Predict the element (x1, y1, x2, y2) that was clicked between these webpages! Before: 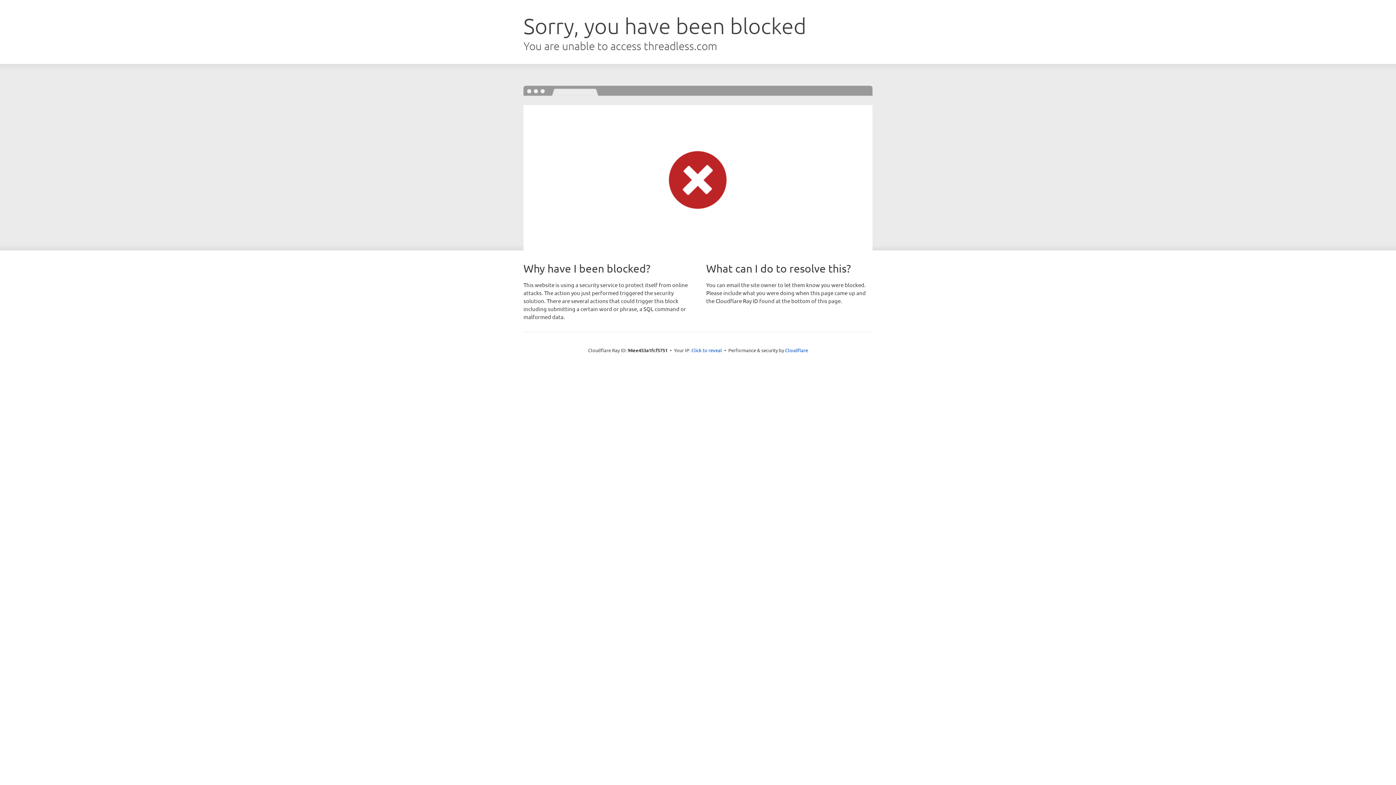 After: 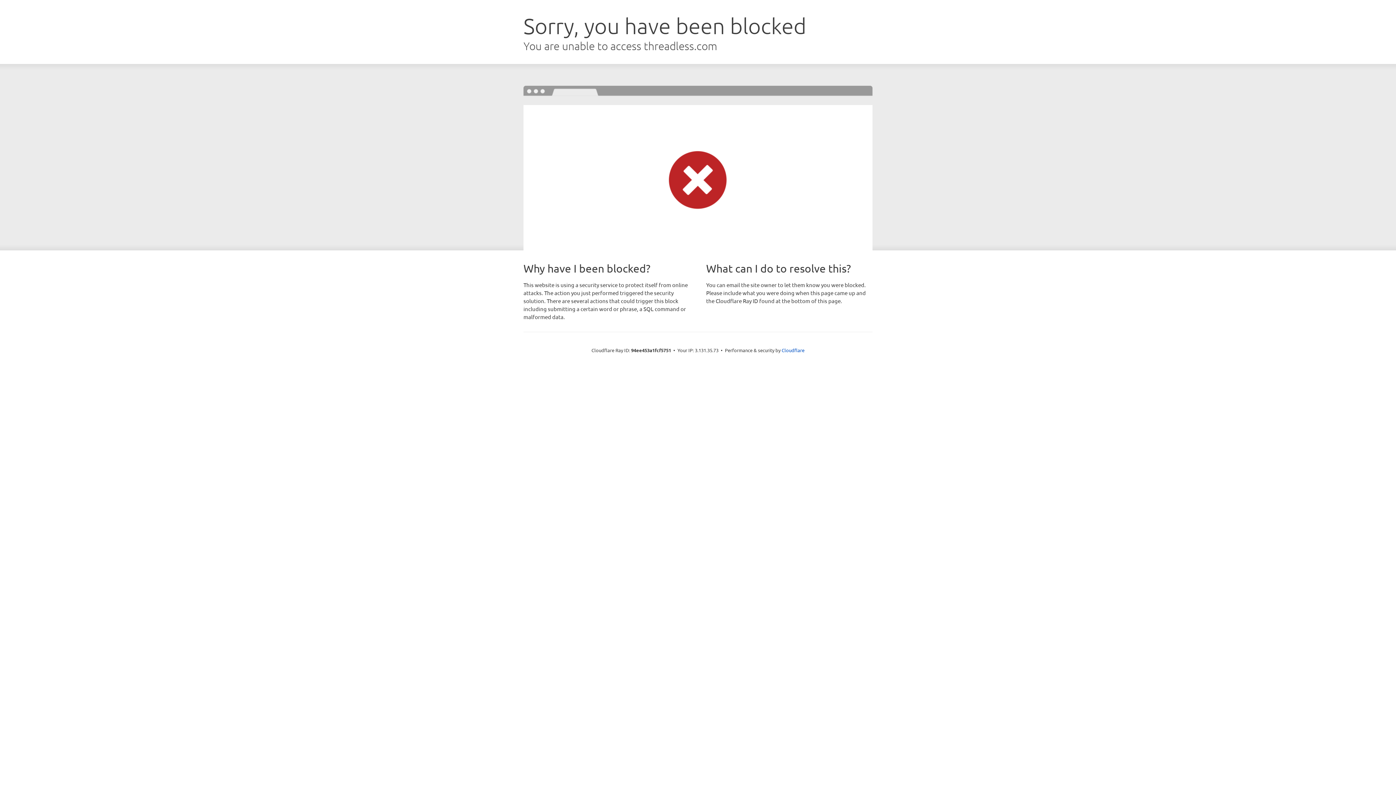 Action: label: Click to reveal bbox: (691, 346, 722, 353)